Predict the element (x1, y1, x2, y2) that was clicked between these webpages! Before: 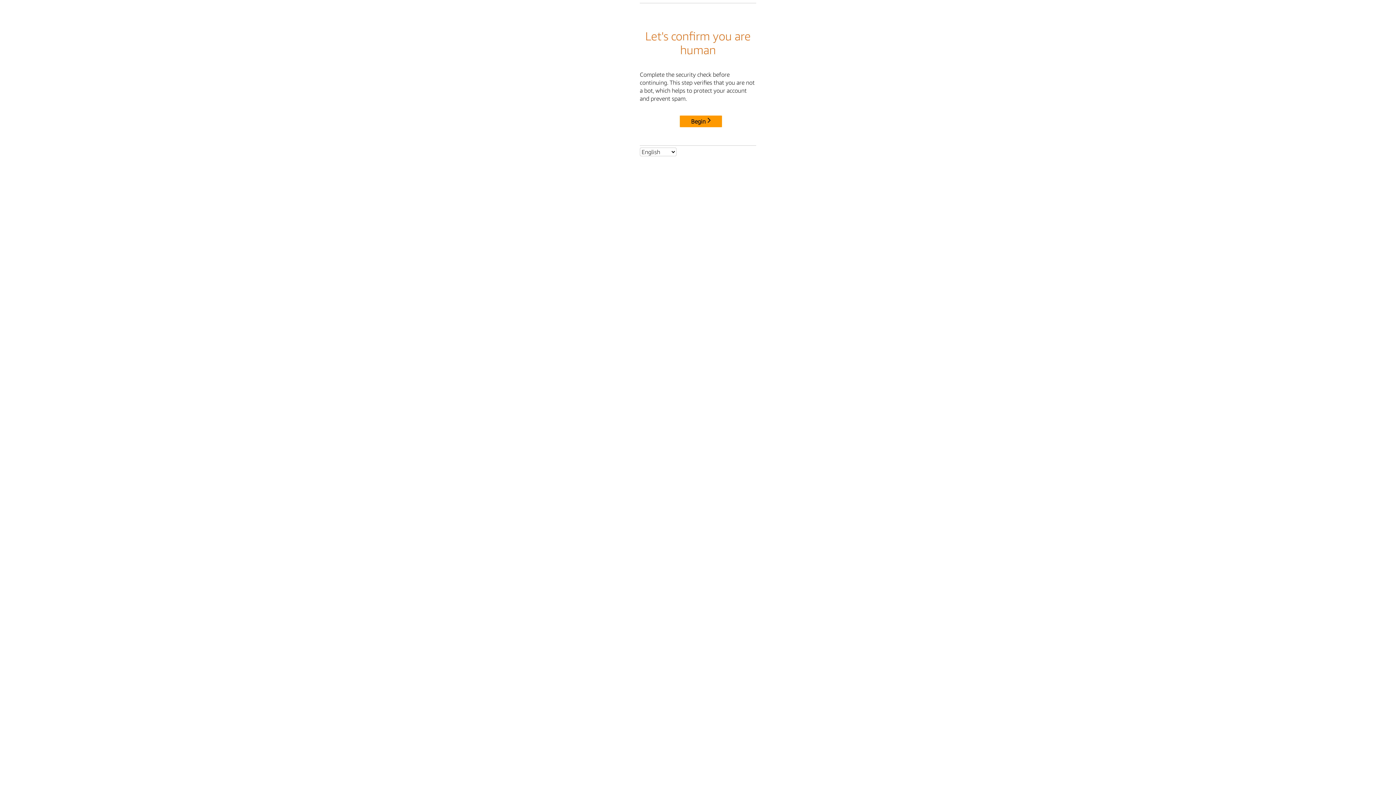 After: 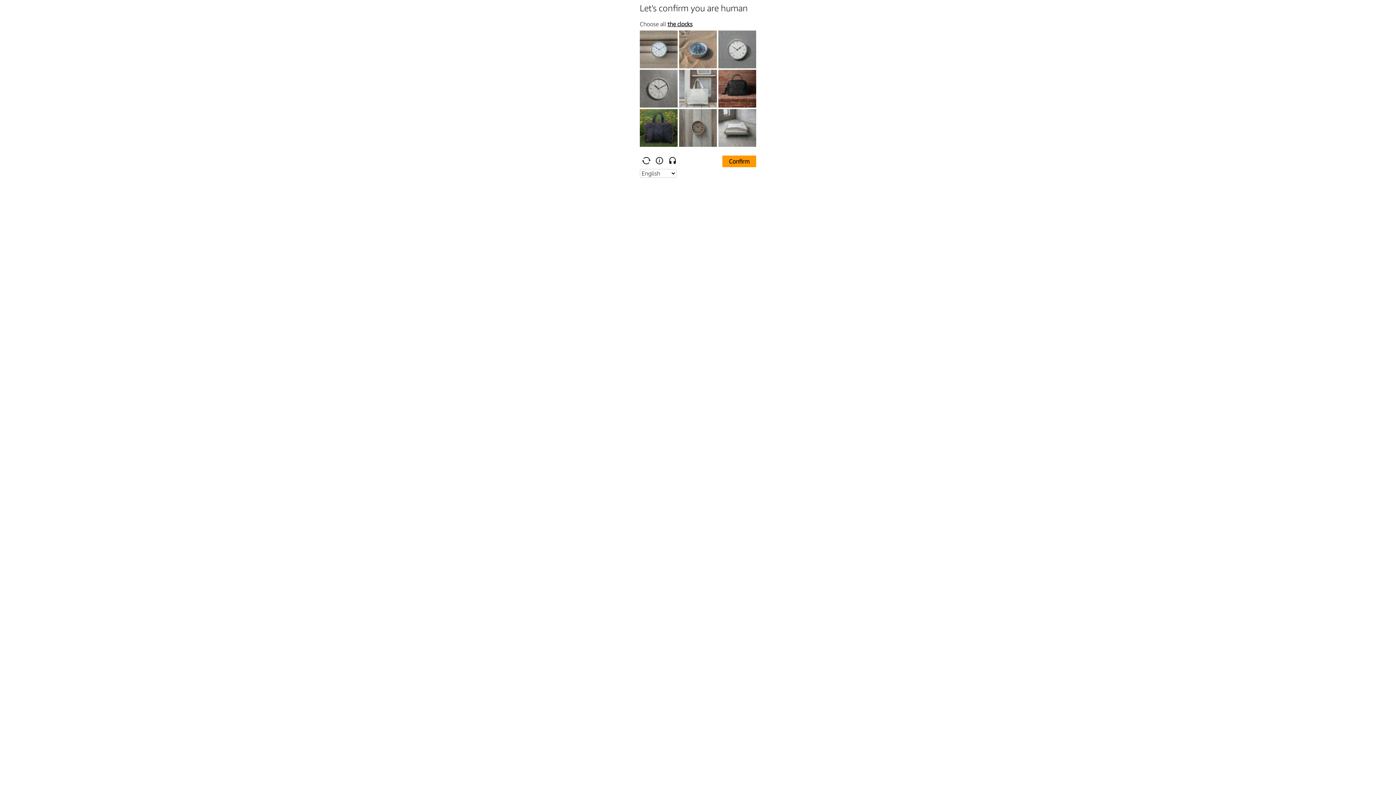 Action: label: Begin bbox: (680, 115, 722, 127)